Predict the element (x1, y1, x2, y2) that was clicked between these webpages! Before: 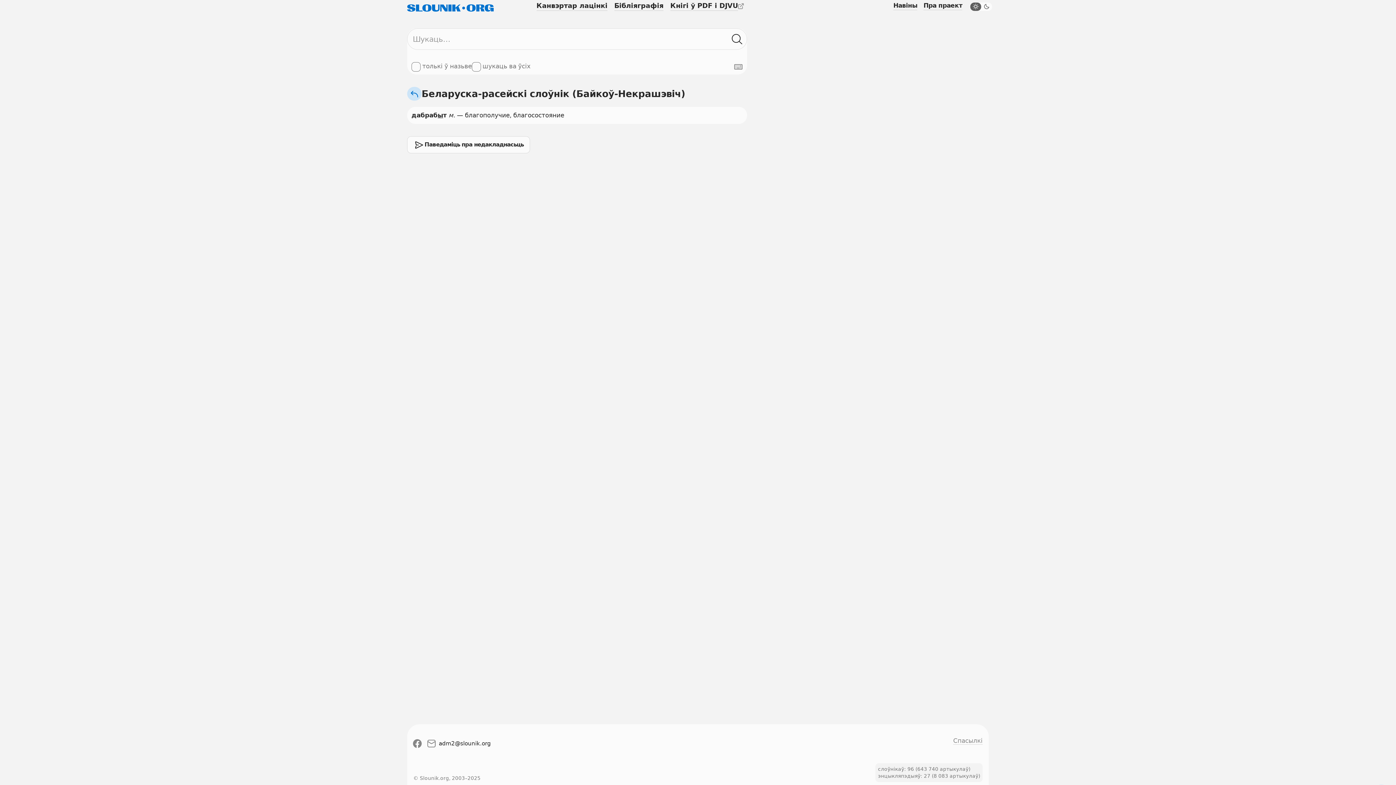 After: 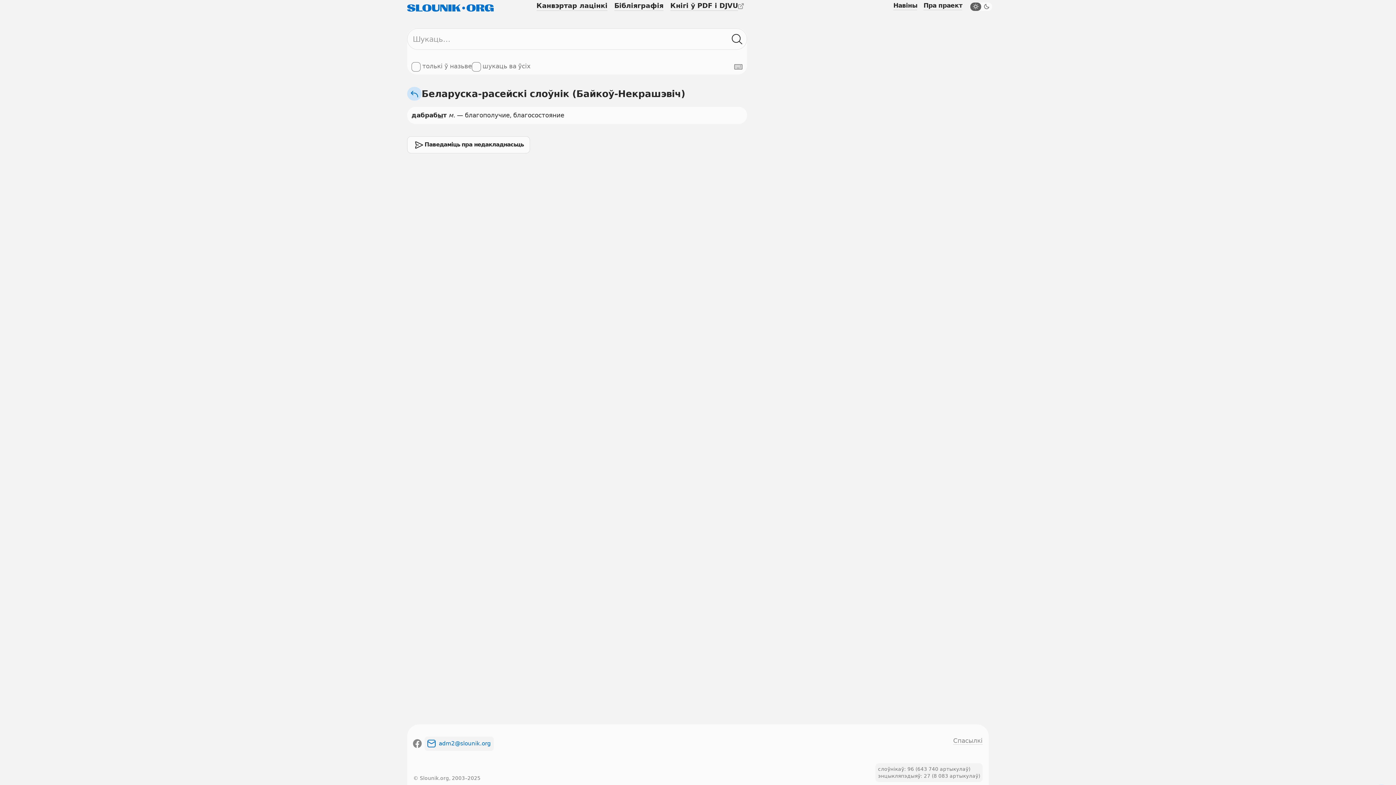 Action: label: adm2@slounik.org bbox: (424, 736, 493, 751)